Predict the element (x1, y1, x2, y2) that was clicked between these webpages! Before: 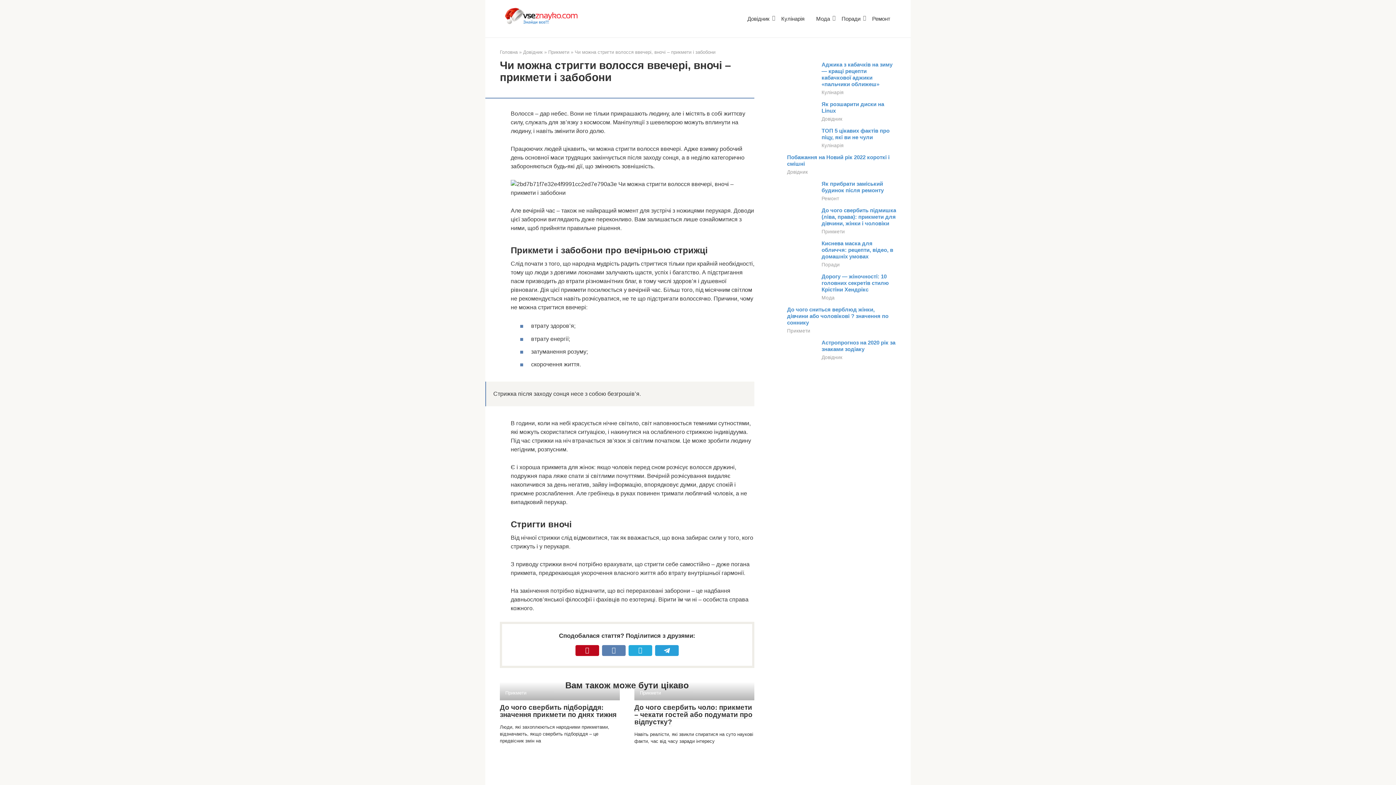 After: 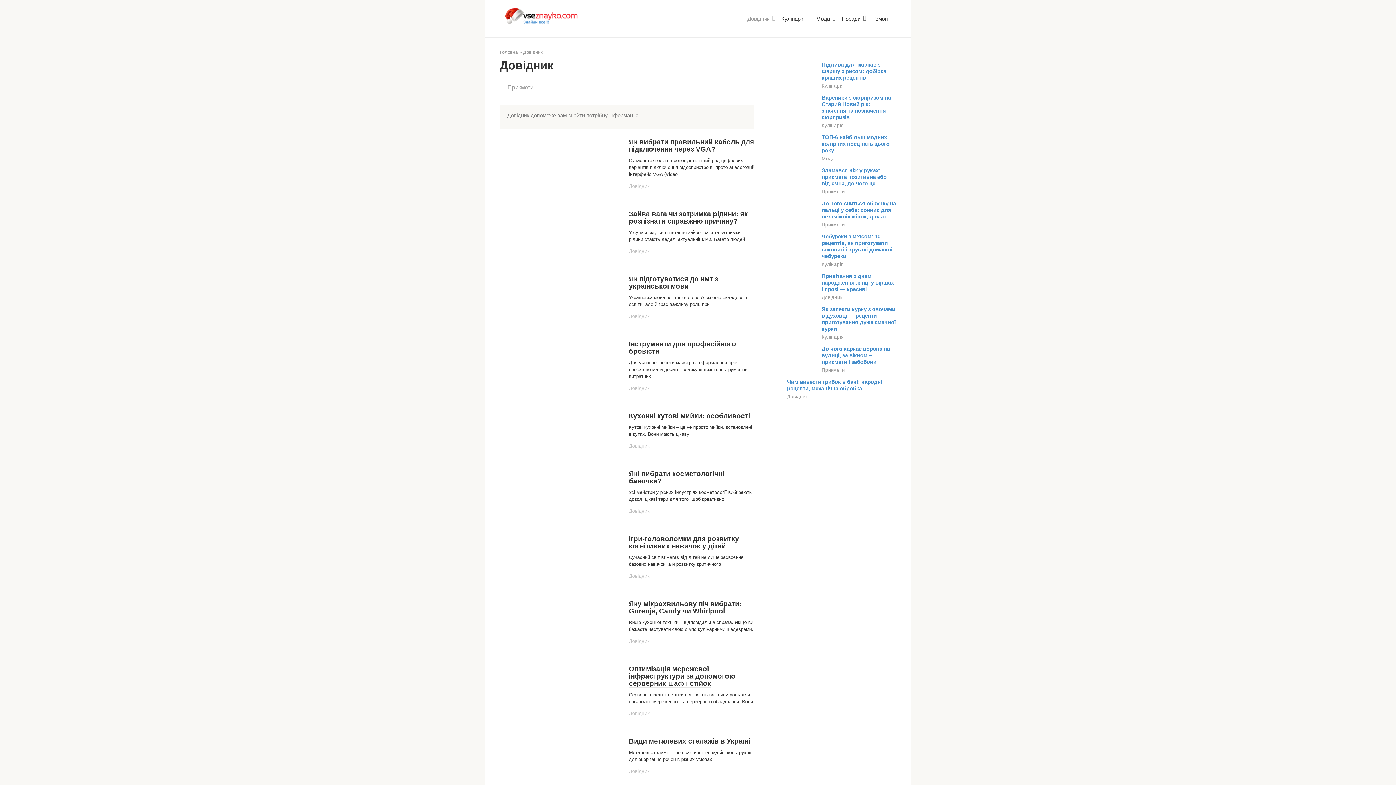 Action: label: Довідник bbox: (821, 116, 842, 121)